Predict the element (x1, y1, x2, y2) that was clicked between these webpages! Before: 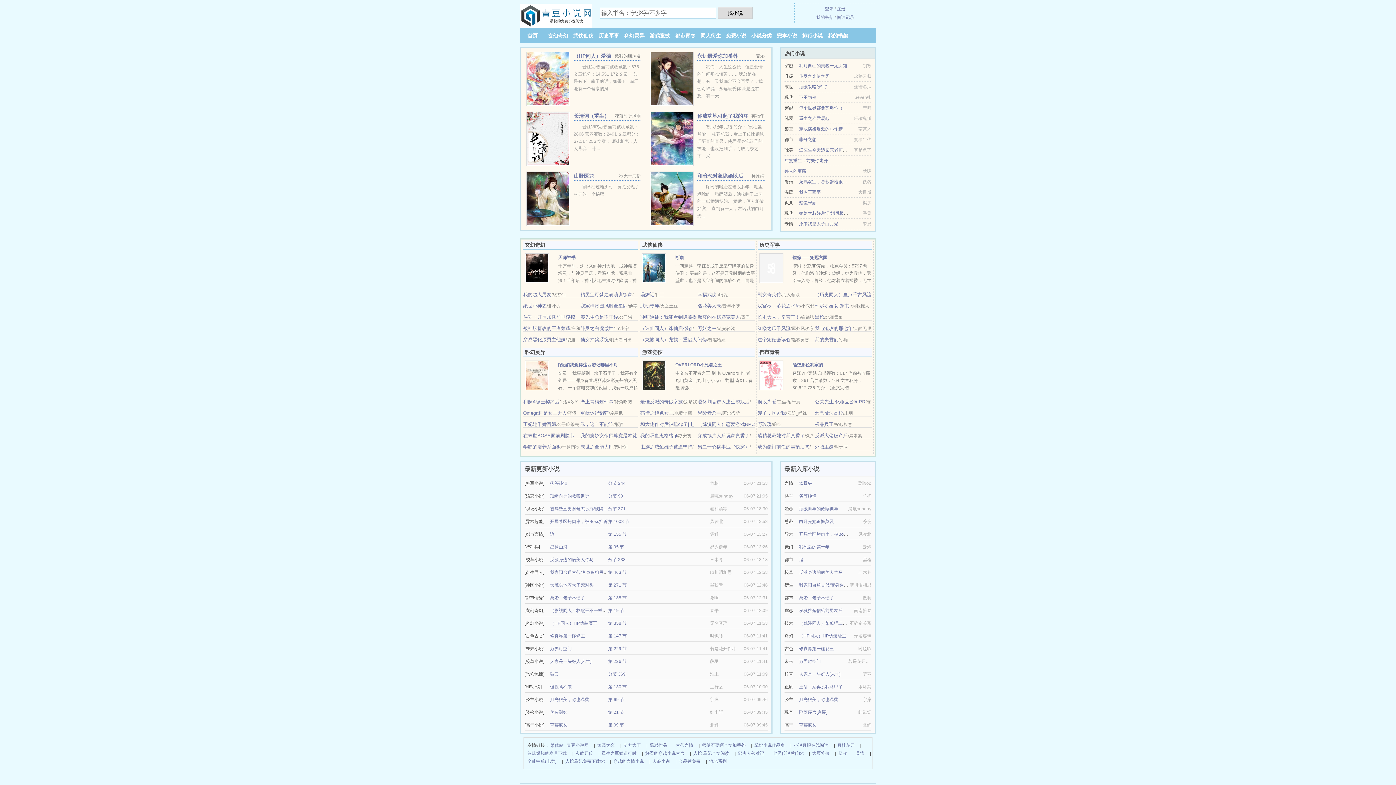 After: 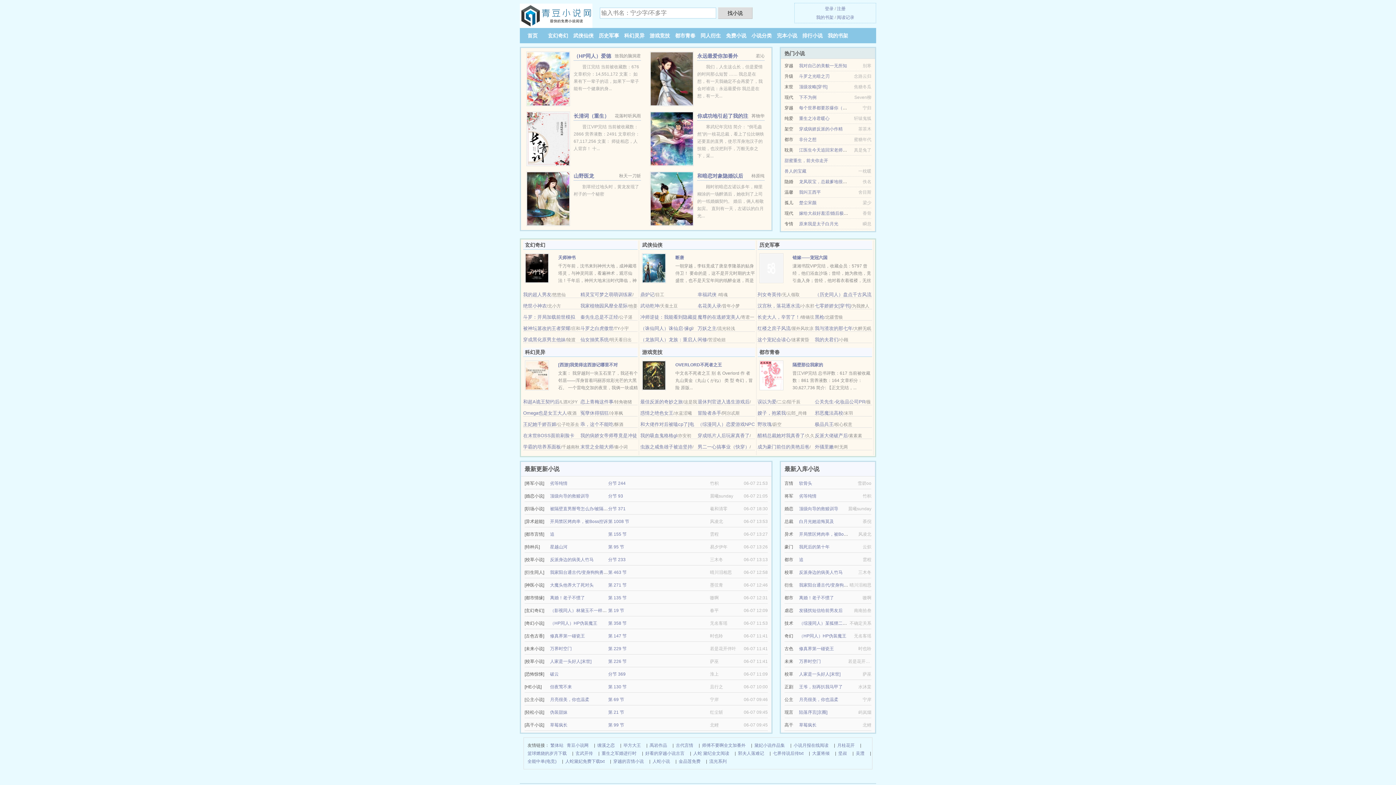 Action: bbox: (640, 303, 659, 308) label: 武动乾坤